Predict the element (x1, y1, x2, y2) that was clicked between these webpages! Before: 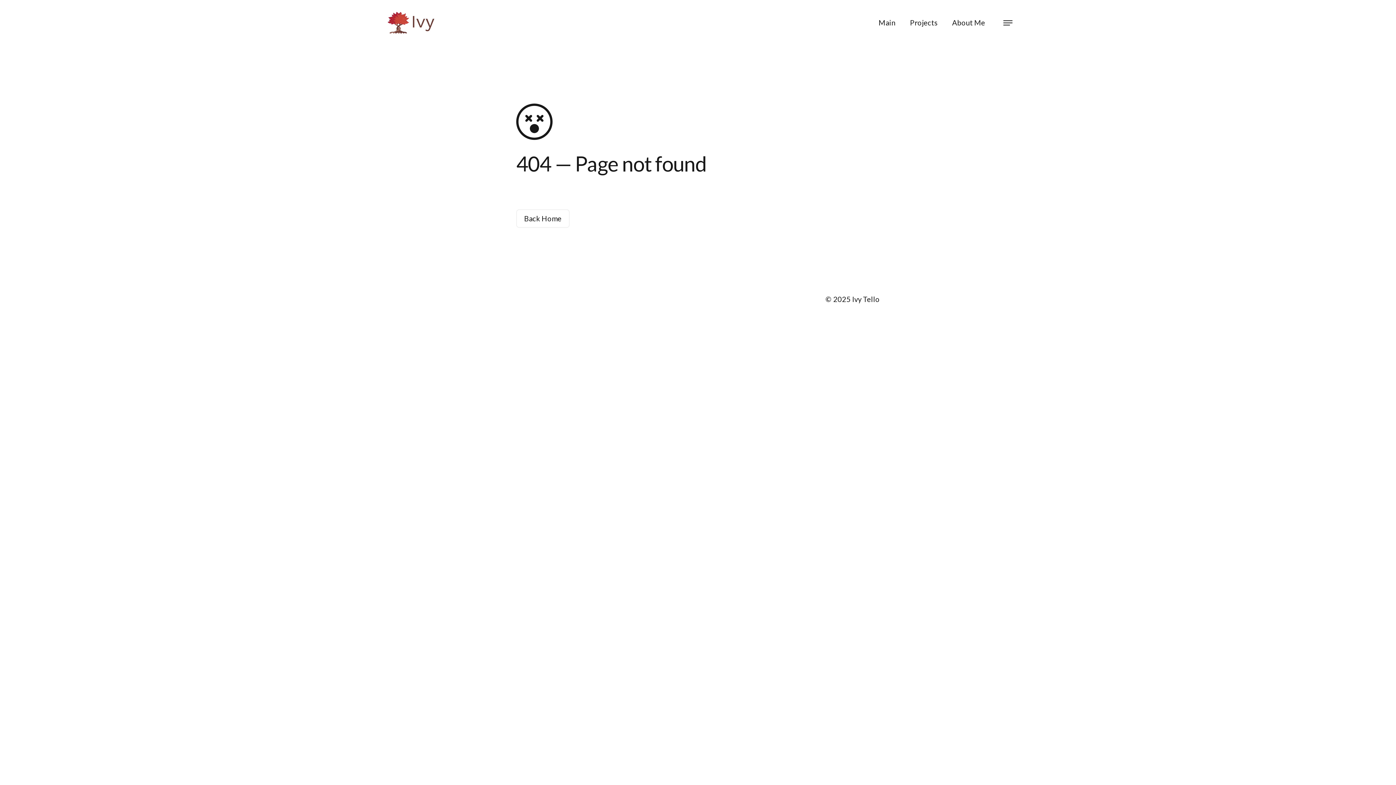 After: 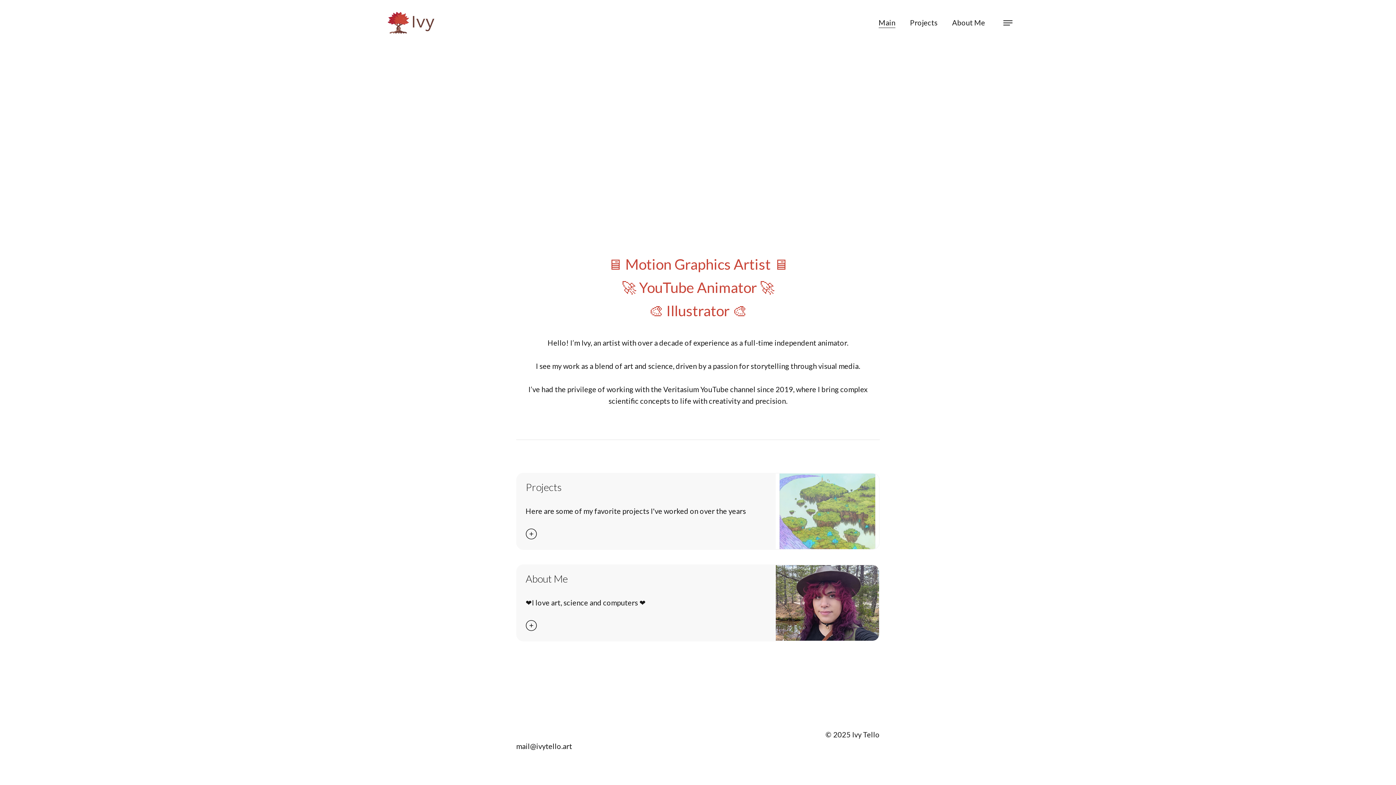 Action: label: Back Home bbox: (516, 209, 569, 228)